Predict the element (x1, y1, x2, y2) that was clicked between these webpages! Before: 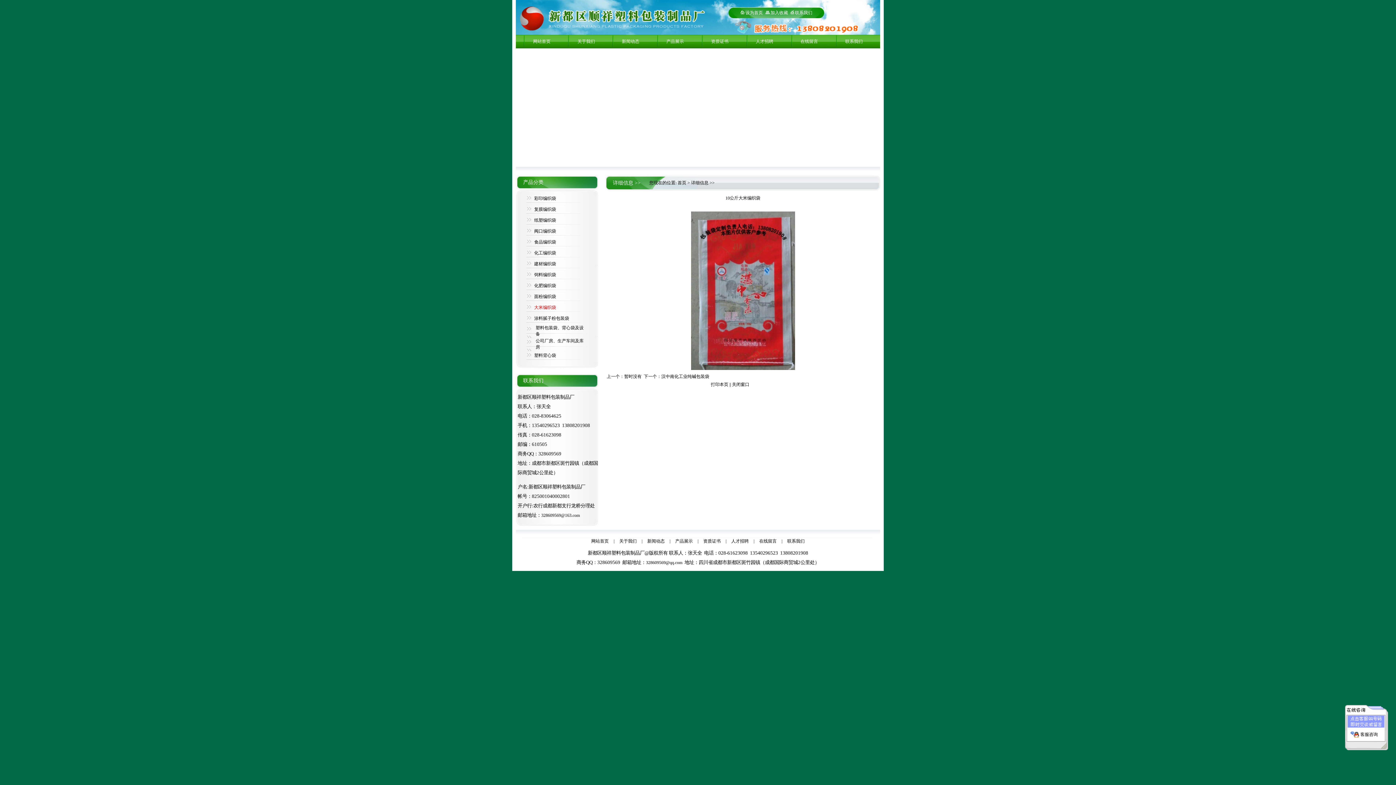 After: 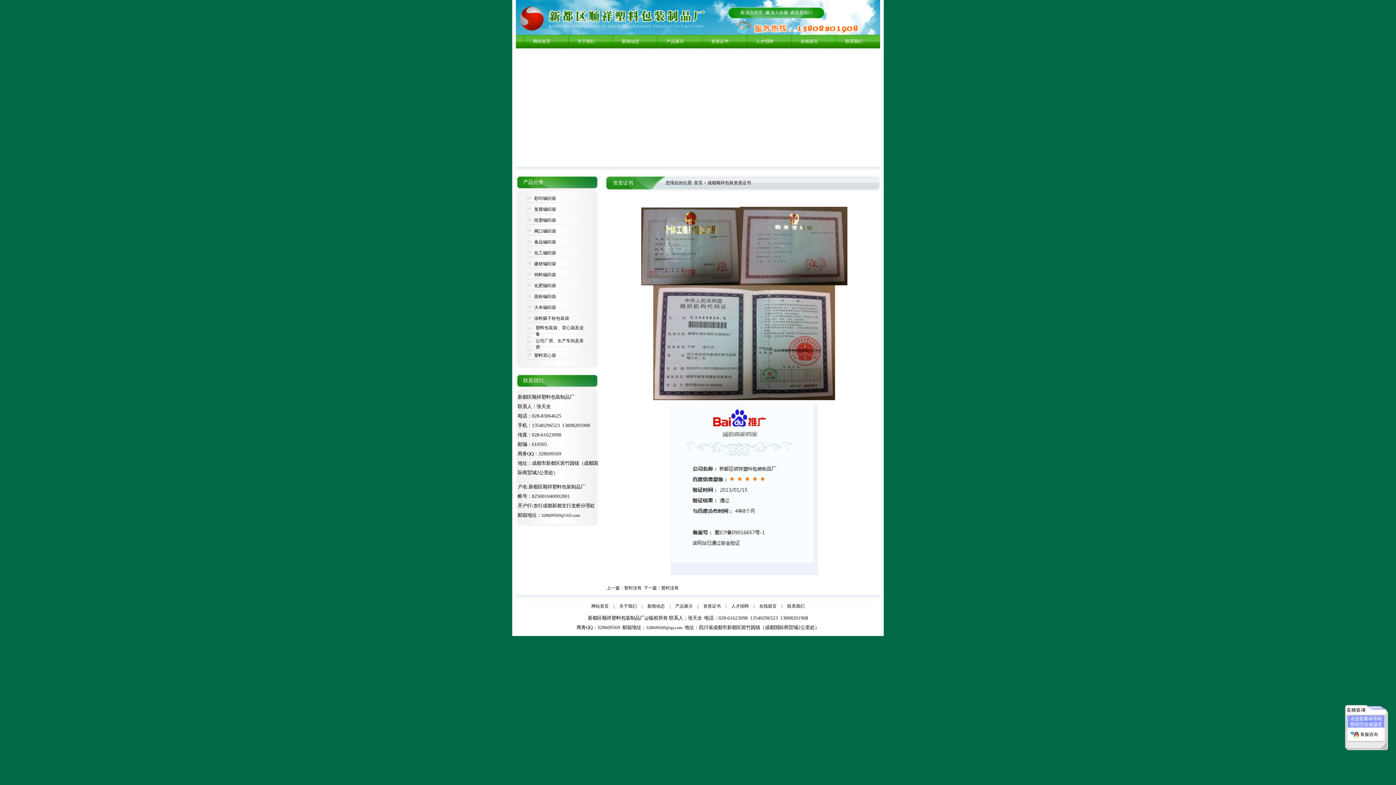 Action: bbox: (703, 538, 720, 544) label: 资质证书